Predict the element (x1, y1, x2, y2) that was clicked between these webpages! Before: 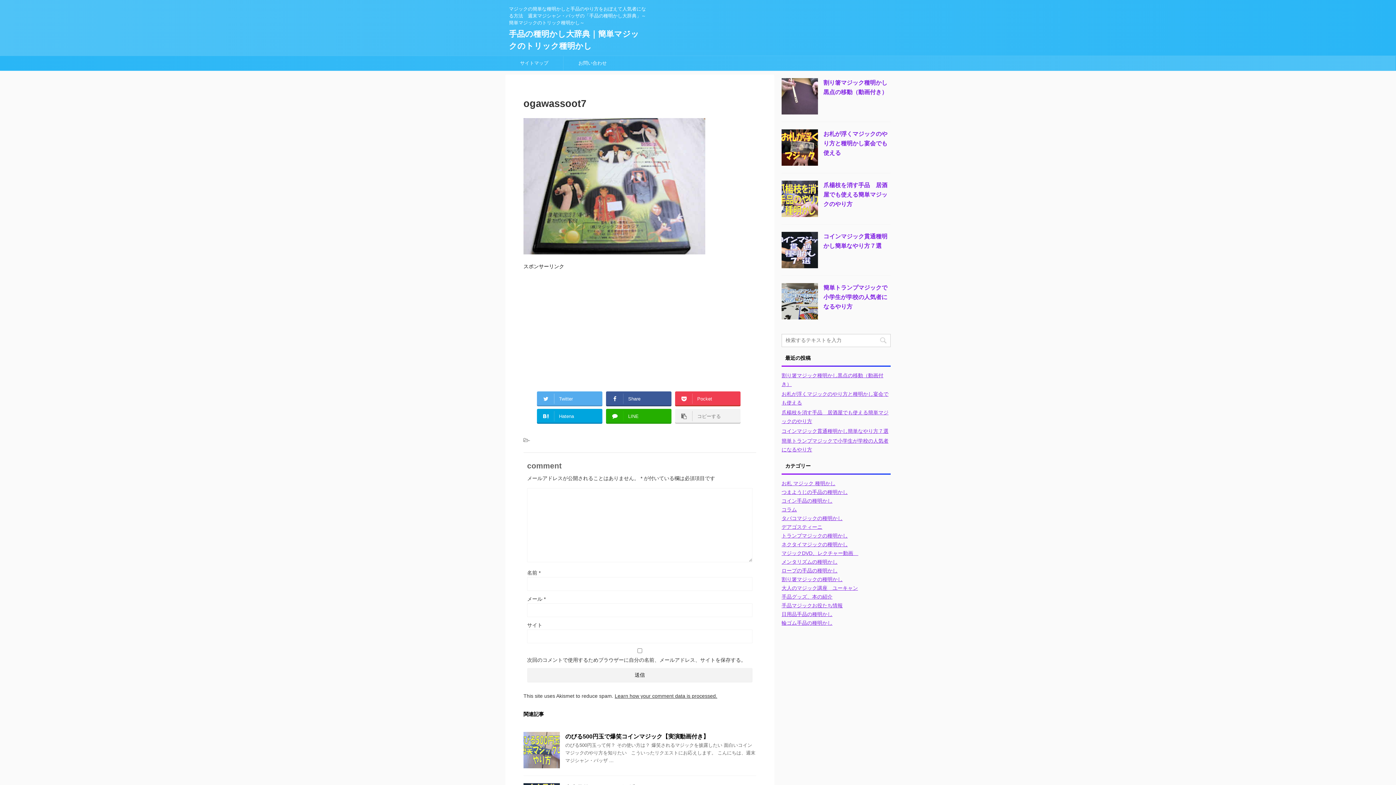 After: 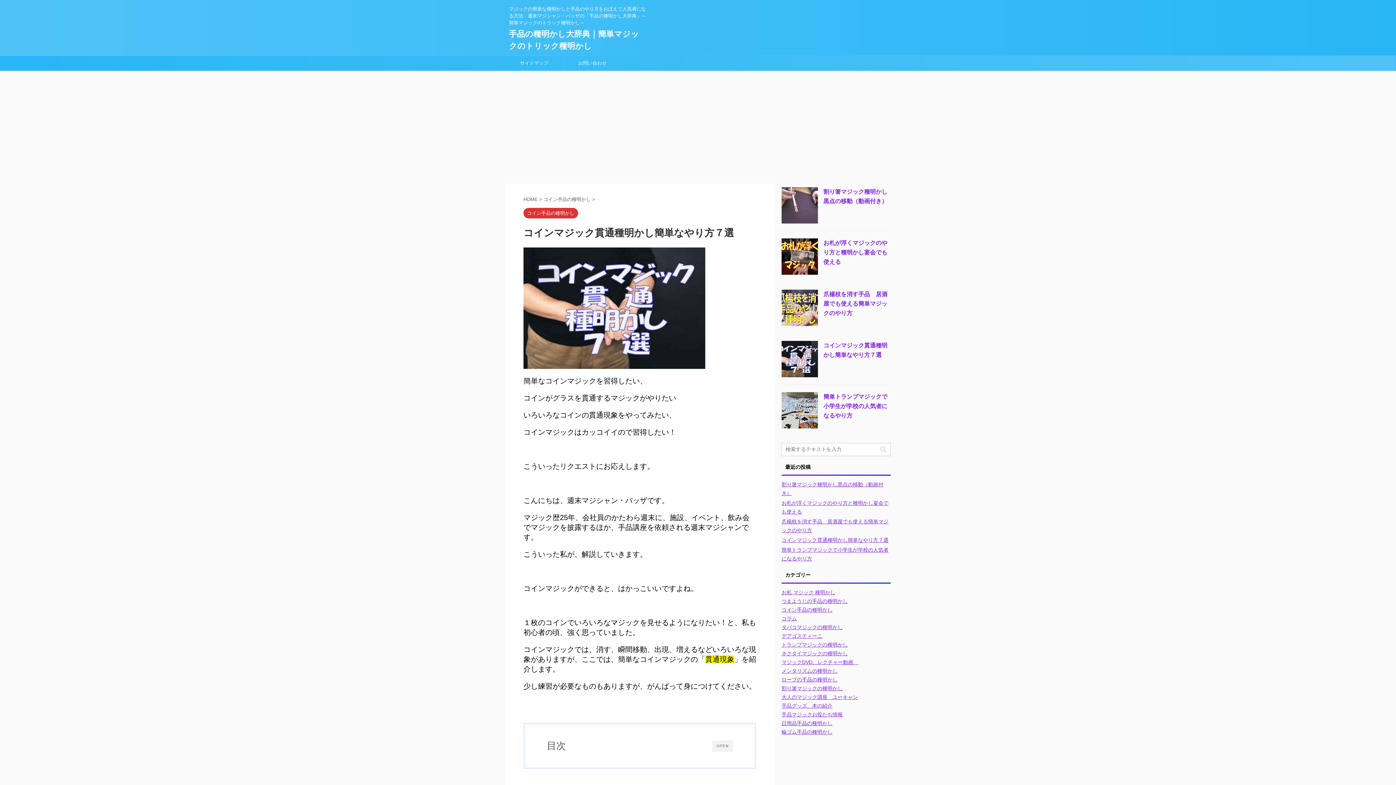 Action: label: コインマジック貫通種明かし簡単なやり方７選 bbox: (781, 428, 888, 434)